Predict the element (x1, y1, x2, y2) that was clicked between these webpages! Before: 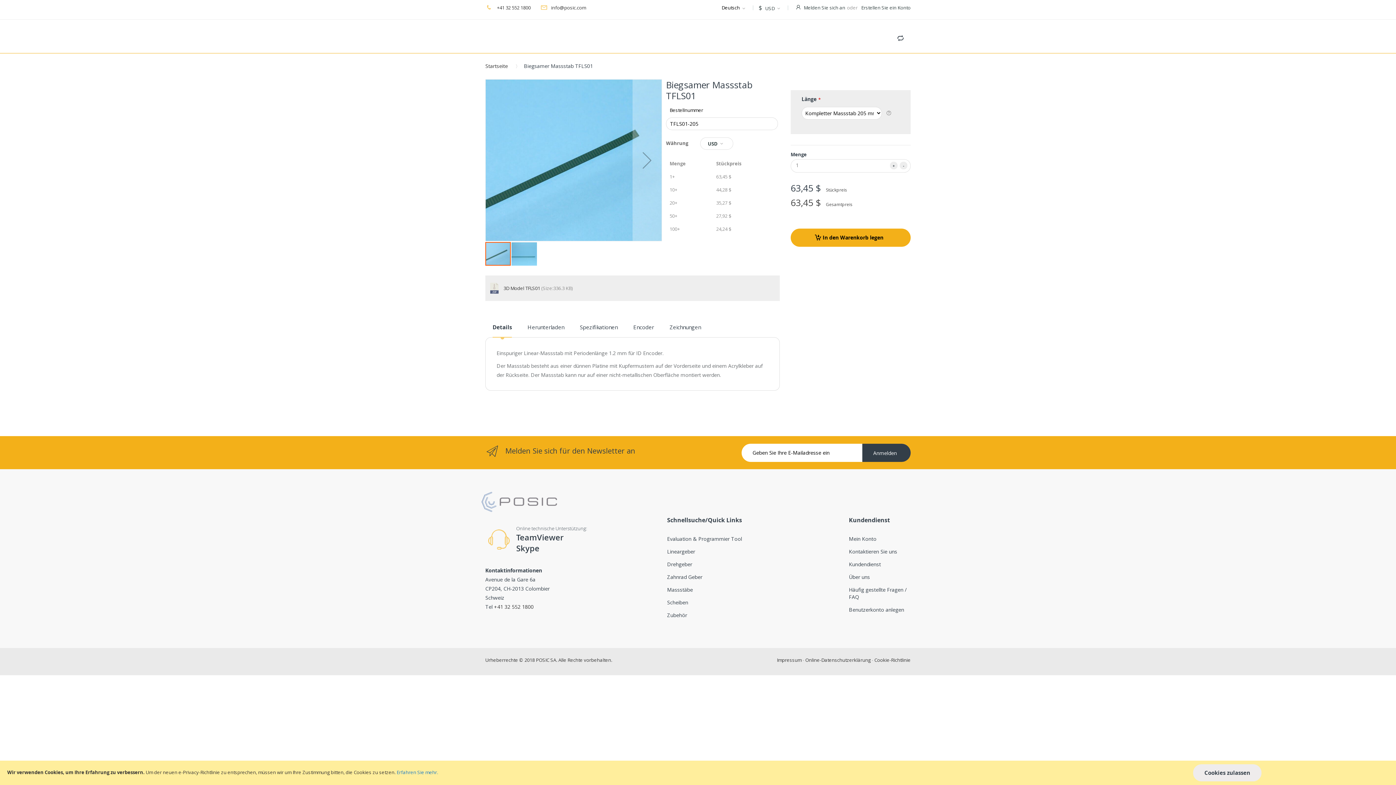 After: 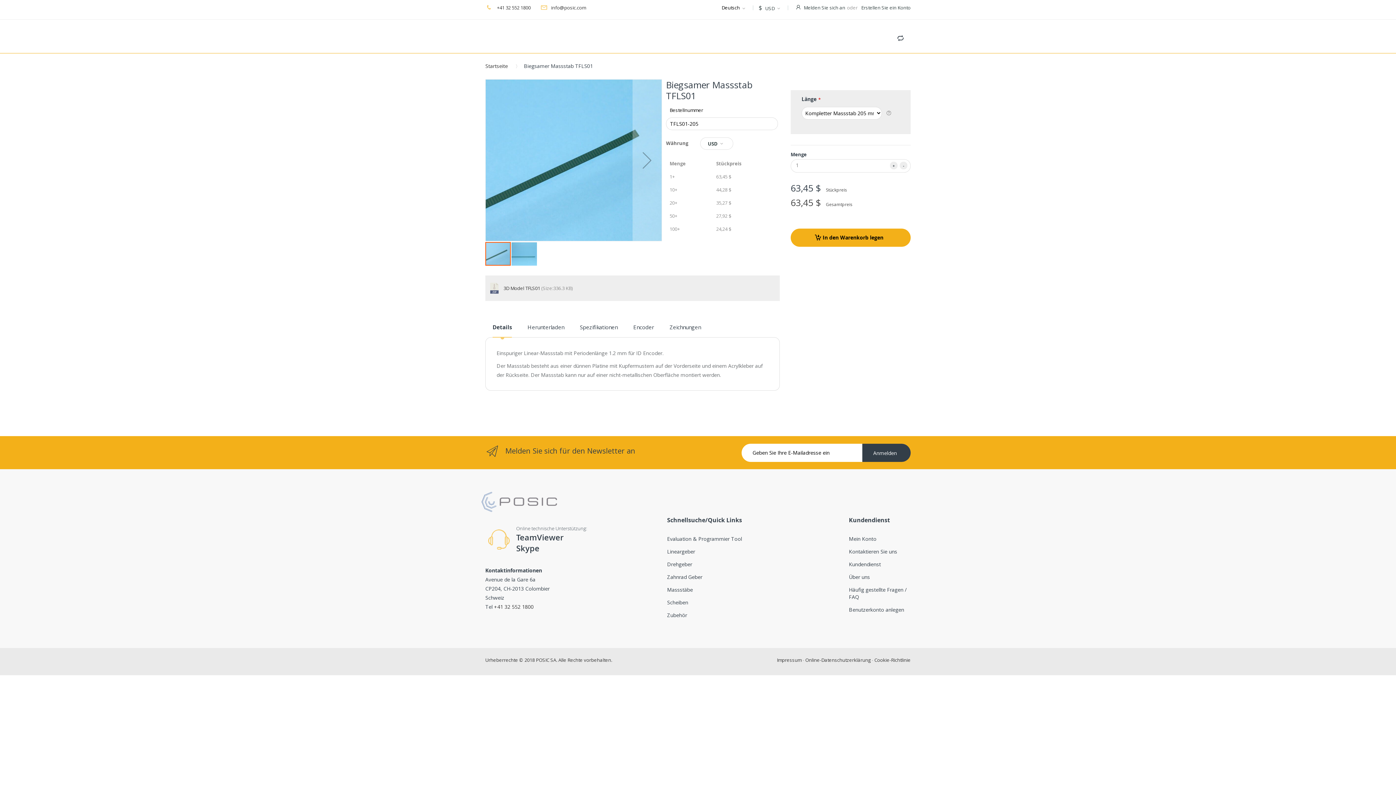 Action: bbox: (1193, 764, 1261, 781) label: Cookies zulassen